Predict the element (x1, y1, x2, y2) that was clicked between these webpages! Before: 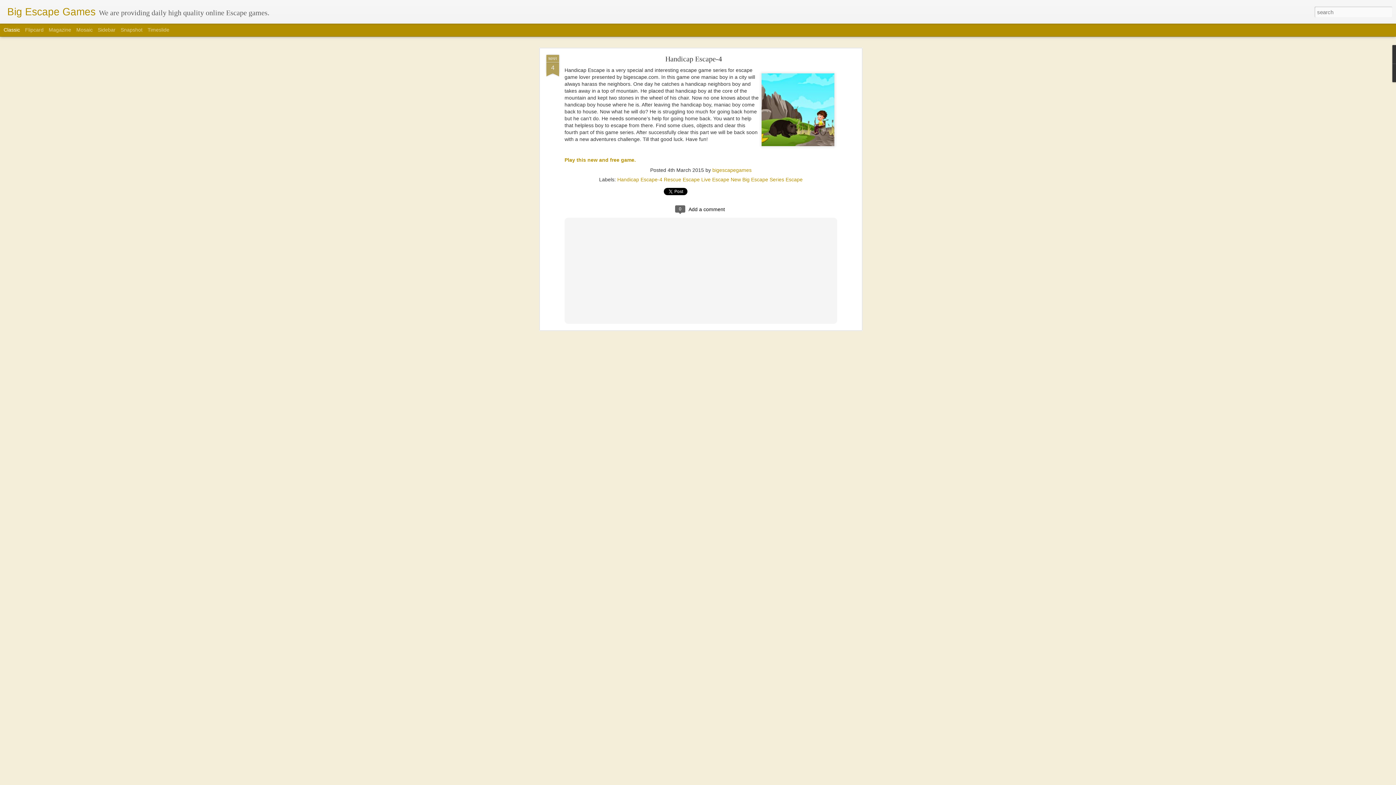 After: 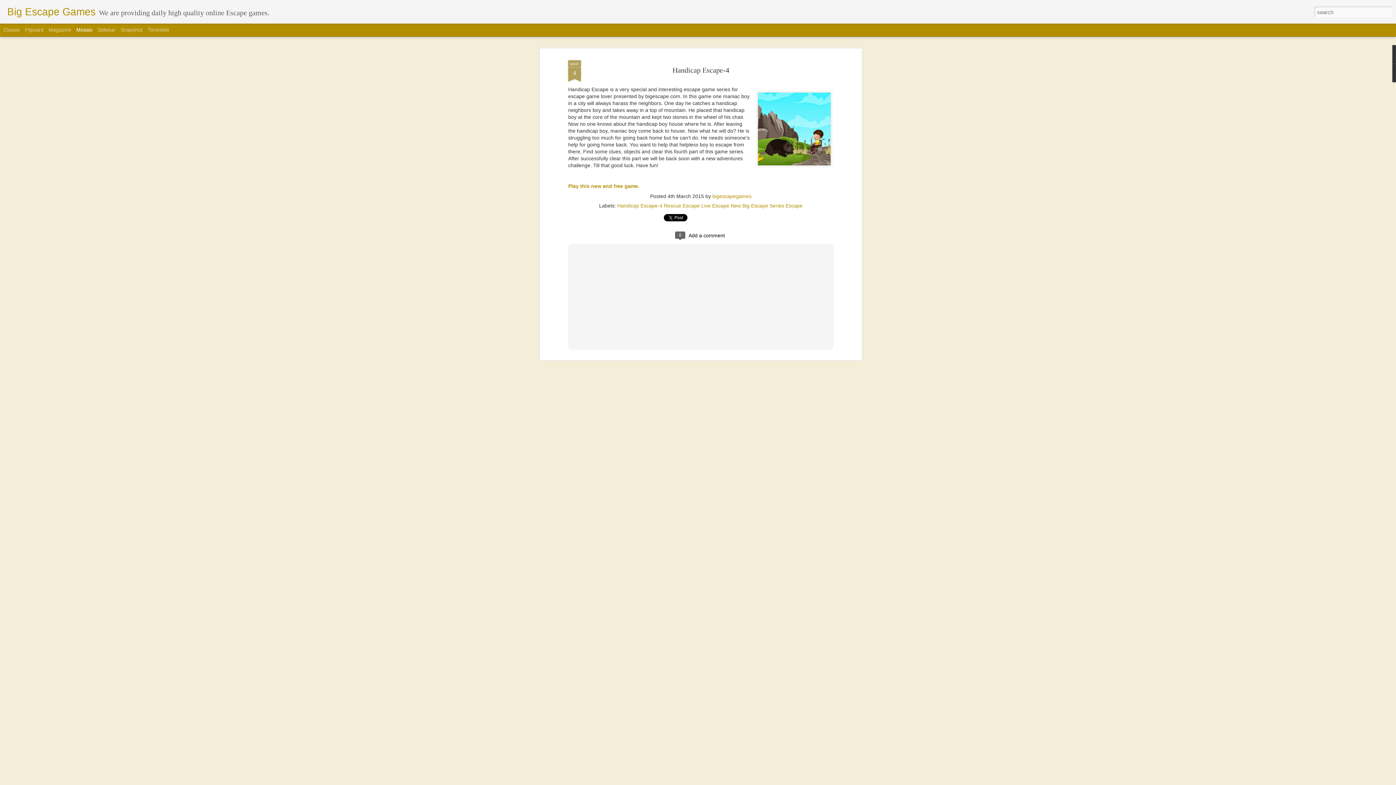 Action: bbox: (76, 26, 92, 32) label: Mosaic